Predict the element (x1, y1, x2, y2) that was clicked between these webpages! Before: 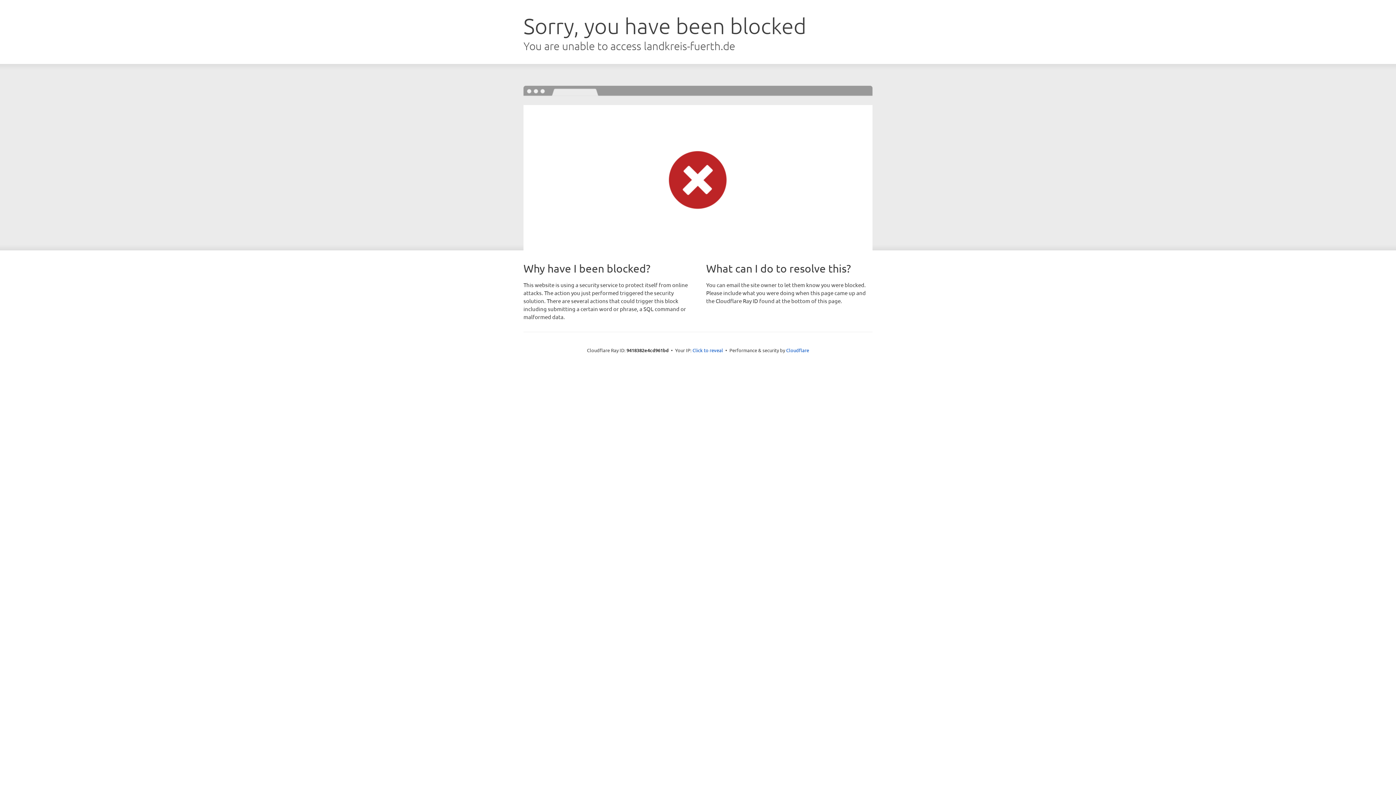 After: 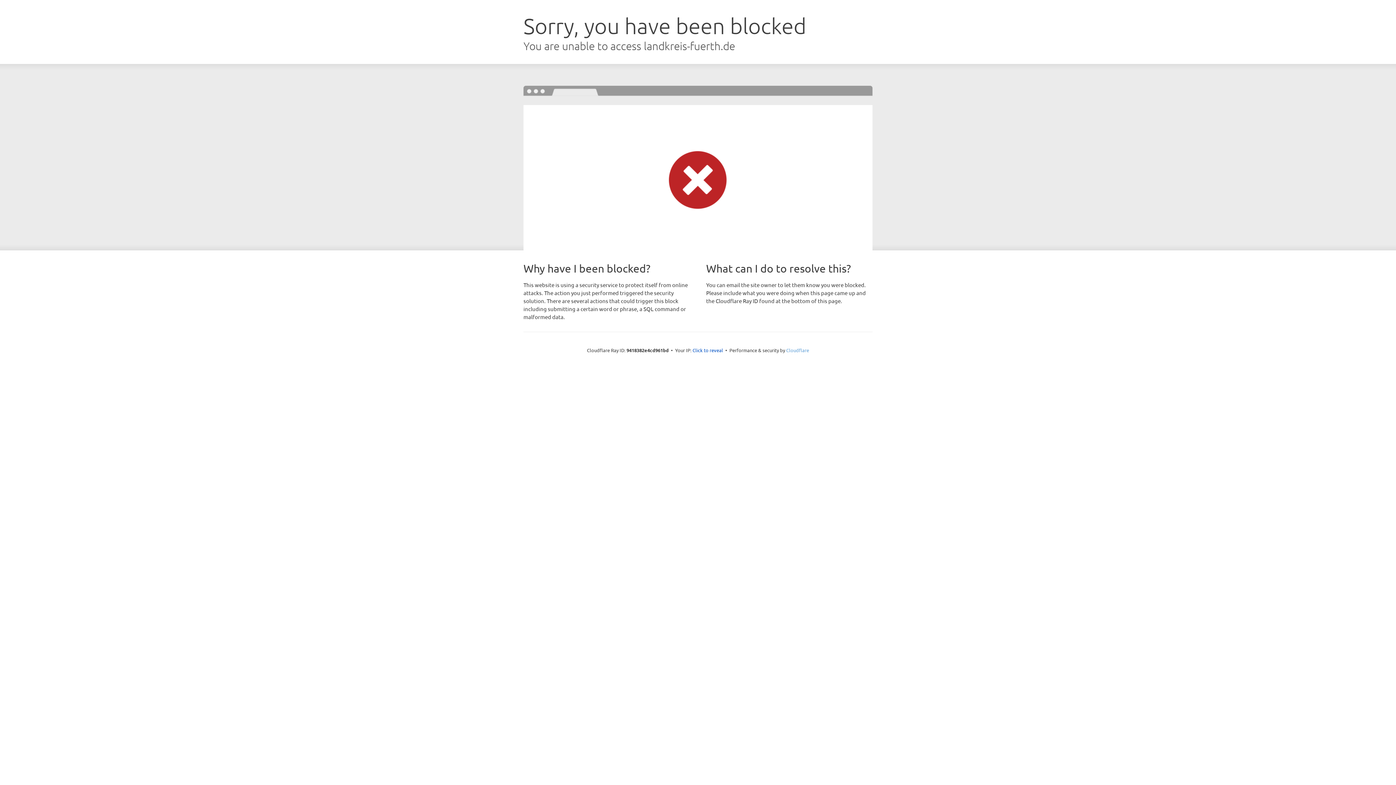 Action: label: Cloudflare bbox: (786, 347, 809, 353)